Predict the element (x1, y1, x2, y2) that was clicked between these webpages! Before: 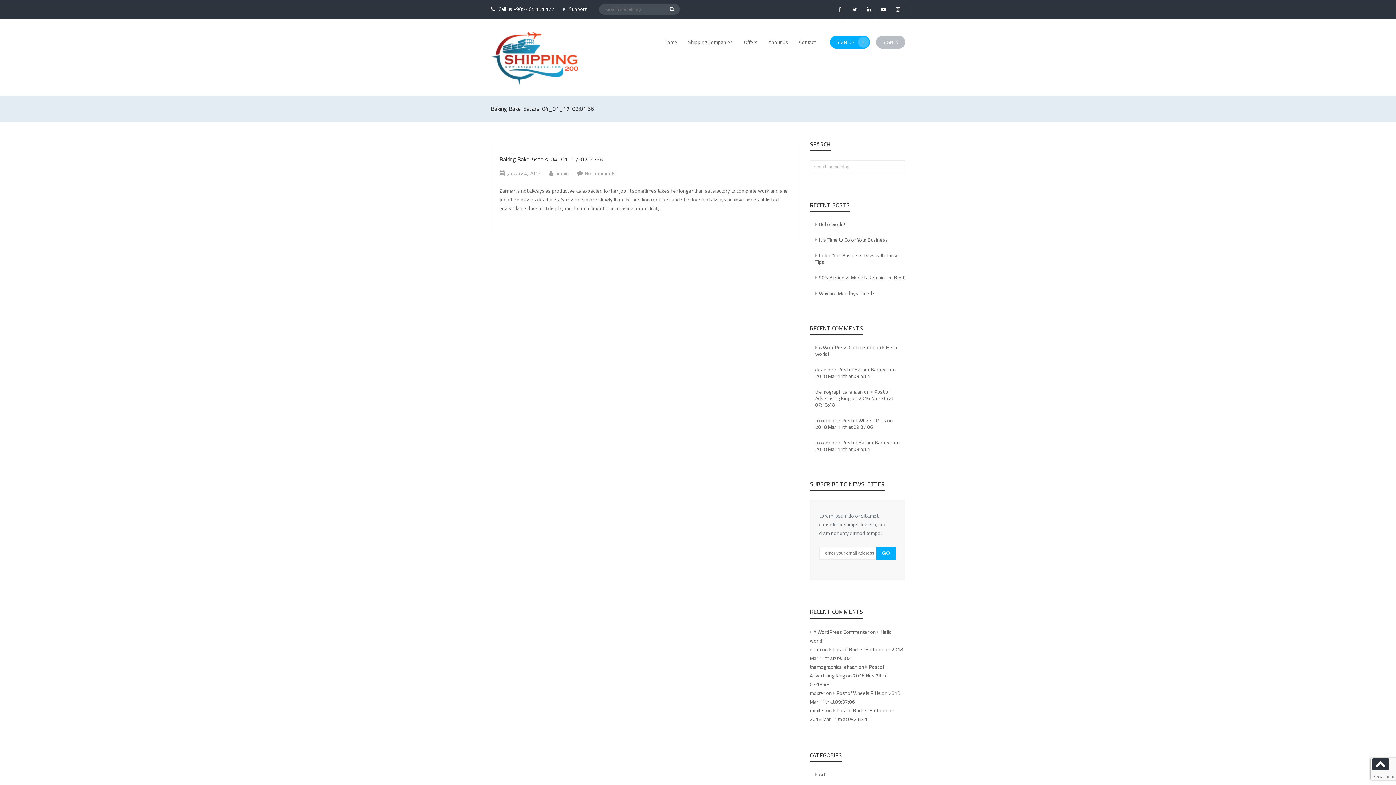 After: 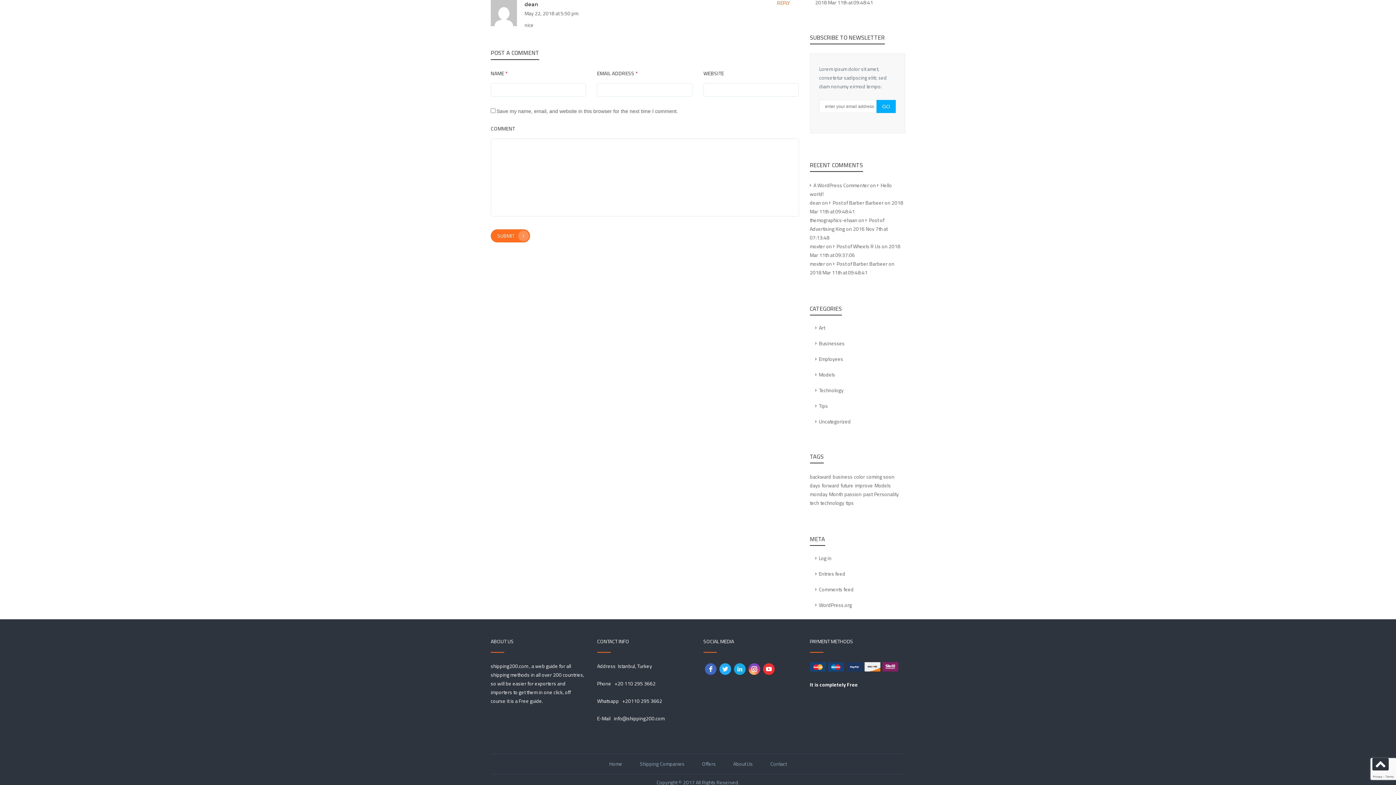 Action: label: Post of Barber Barbeer on 2018 Mar 11th at 09:48:41 bbox: (815, 365, 896, 381)